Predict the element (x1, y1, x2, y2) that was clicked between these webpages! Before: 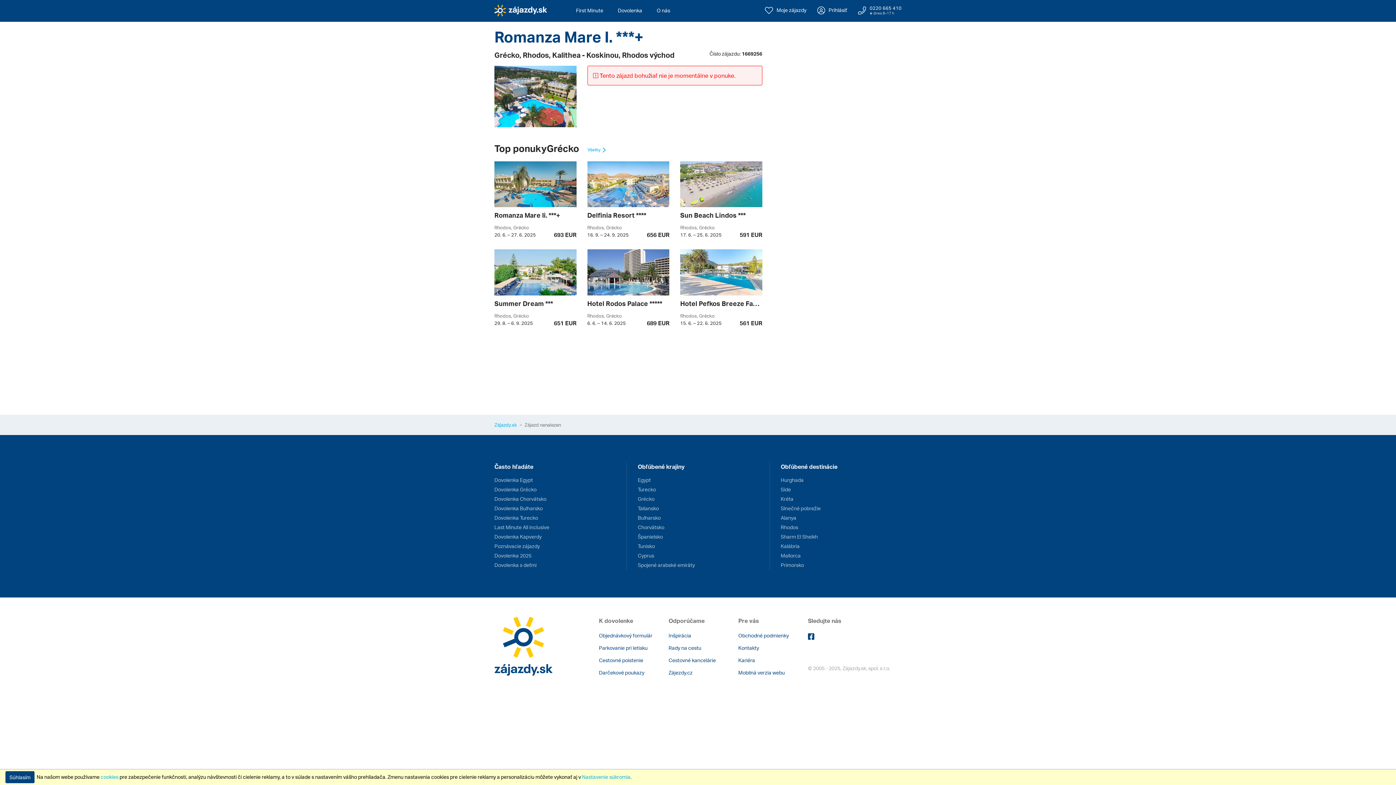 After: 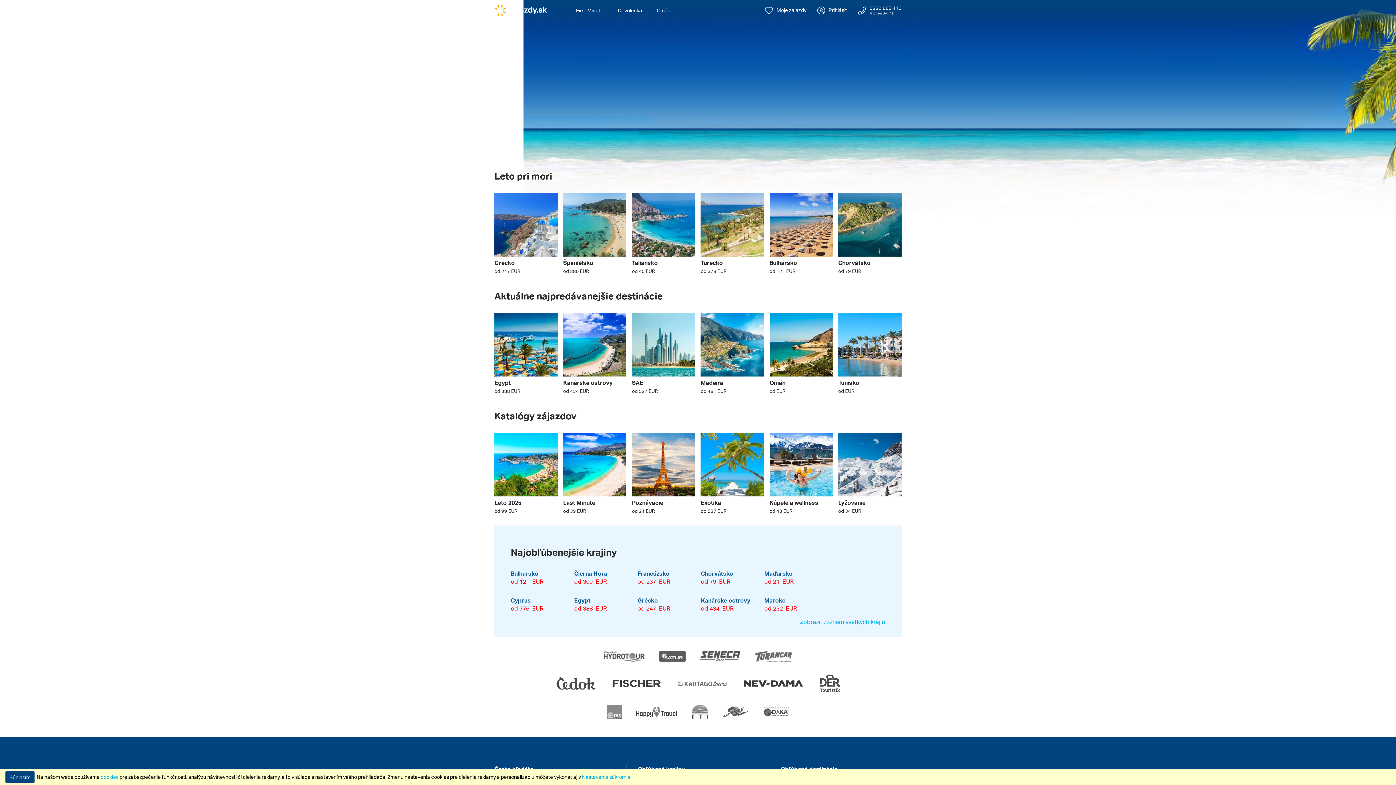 Action: label: Zájazdy.sk bbox: (494, 422, 517, 428)